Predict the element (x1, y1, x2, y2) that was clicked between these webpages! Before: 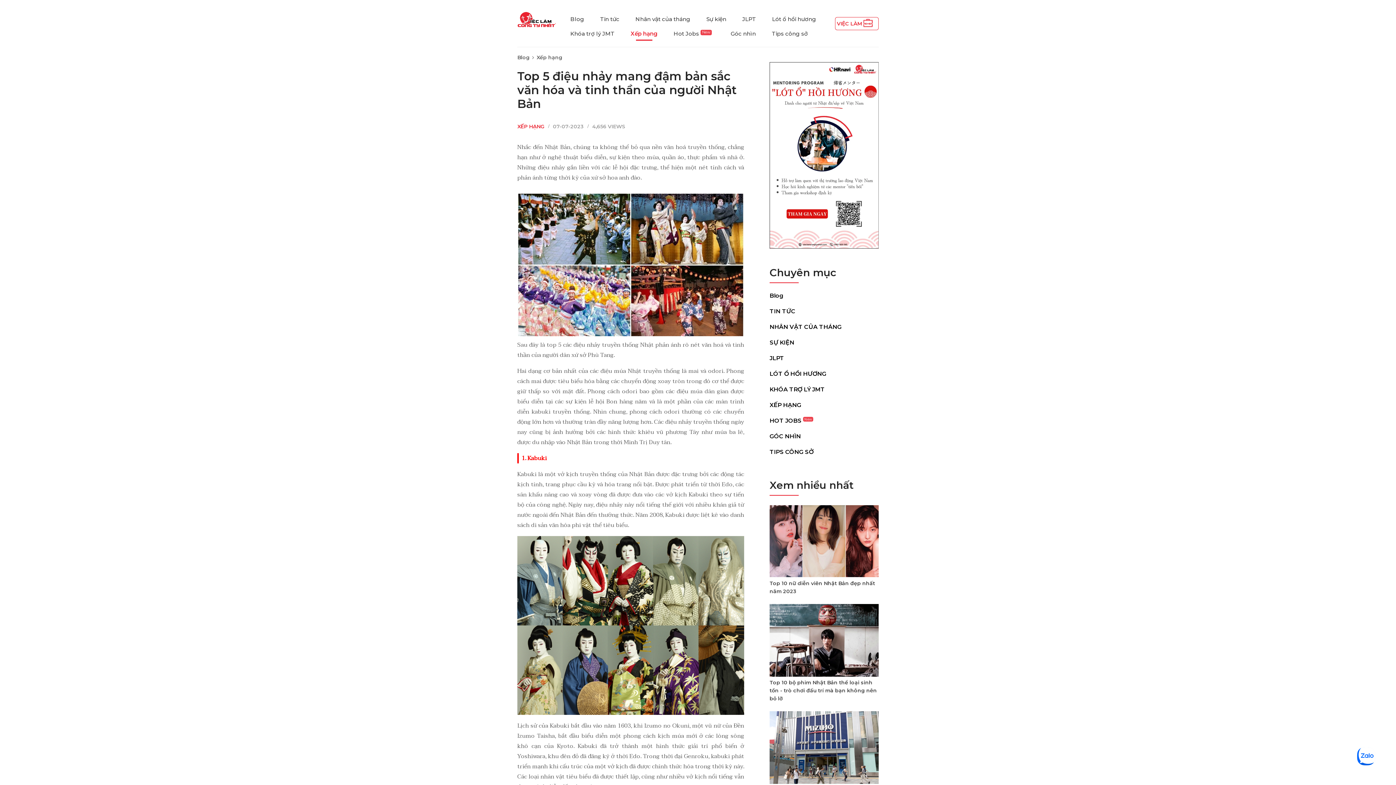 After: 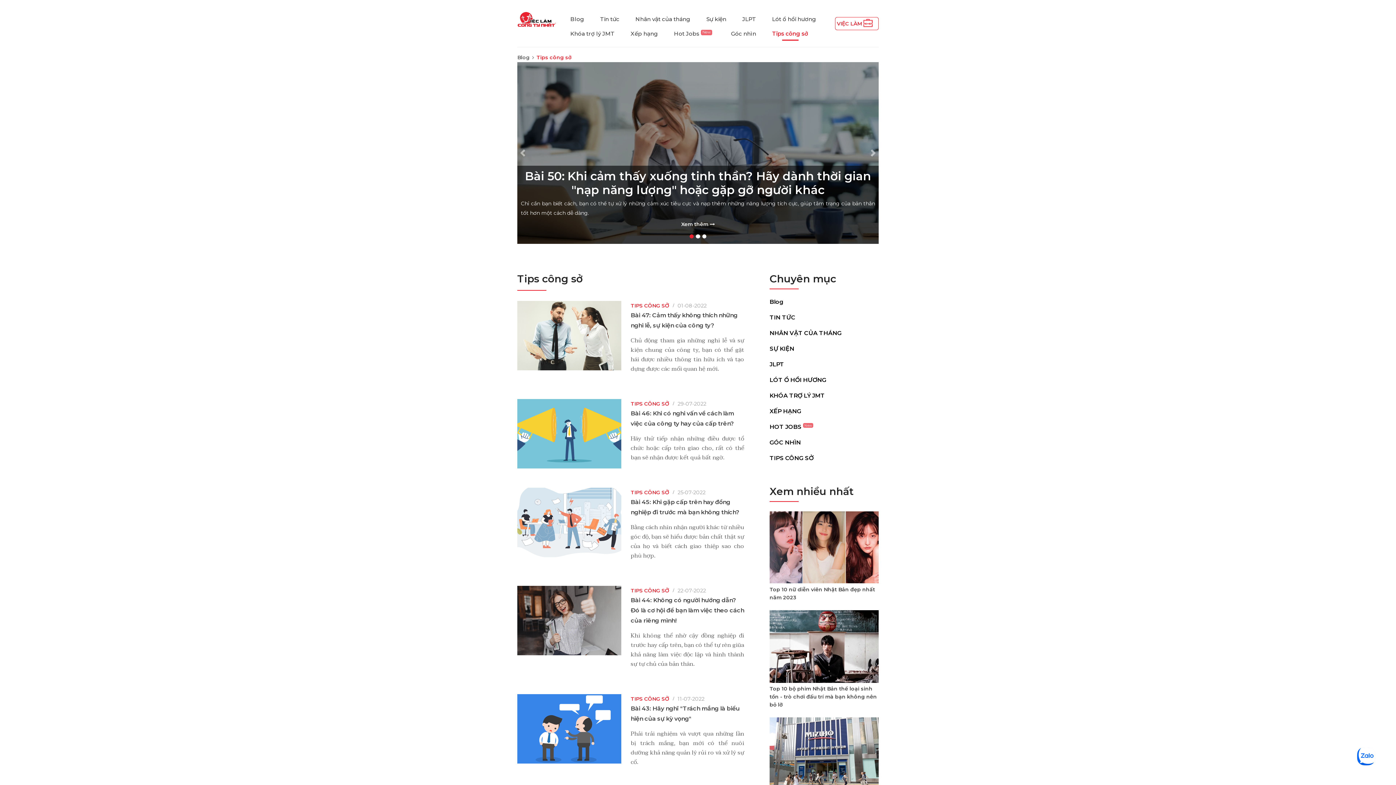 Action: label: TIPS CÔNG SỞ bbox: (769, 448, 878, 455)